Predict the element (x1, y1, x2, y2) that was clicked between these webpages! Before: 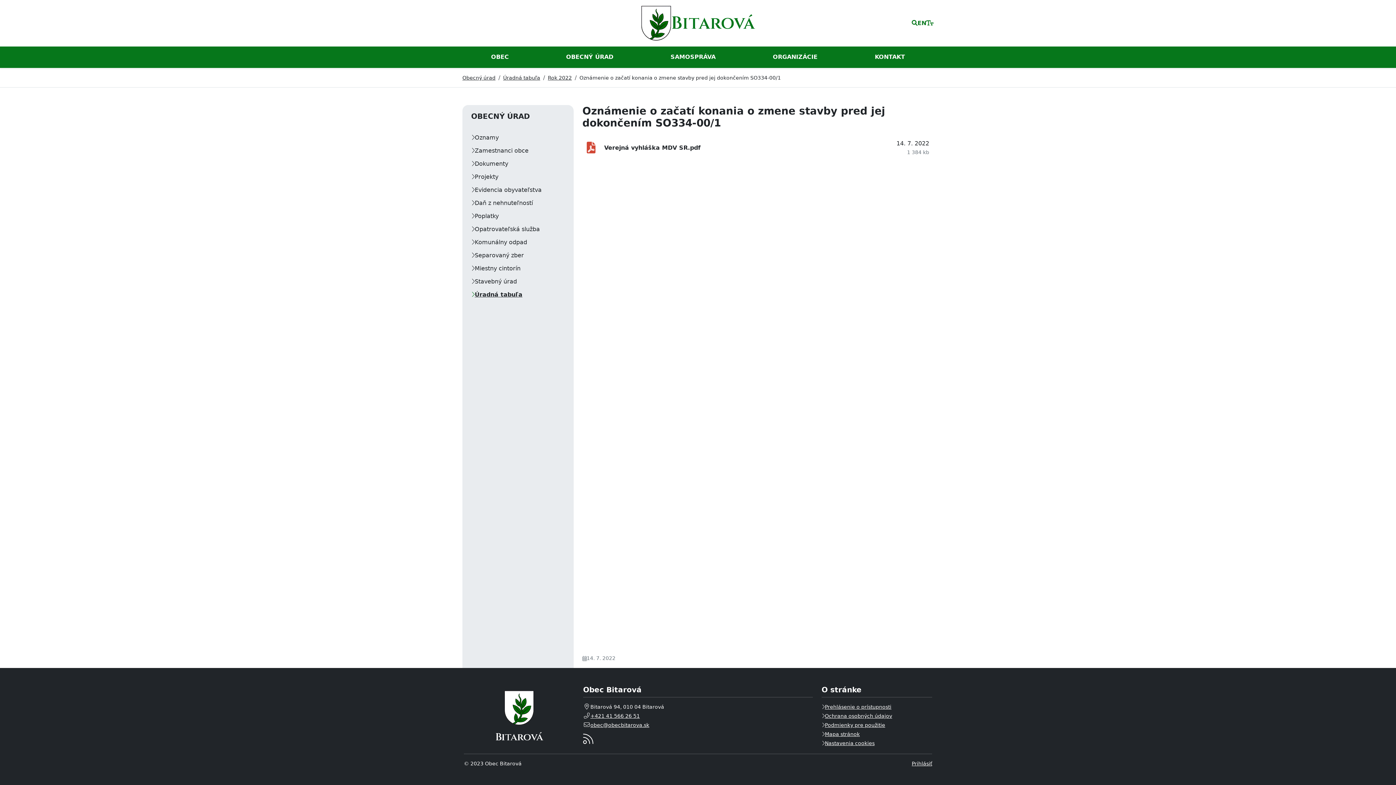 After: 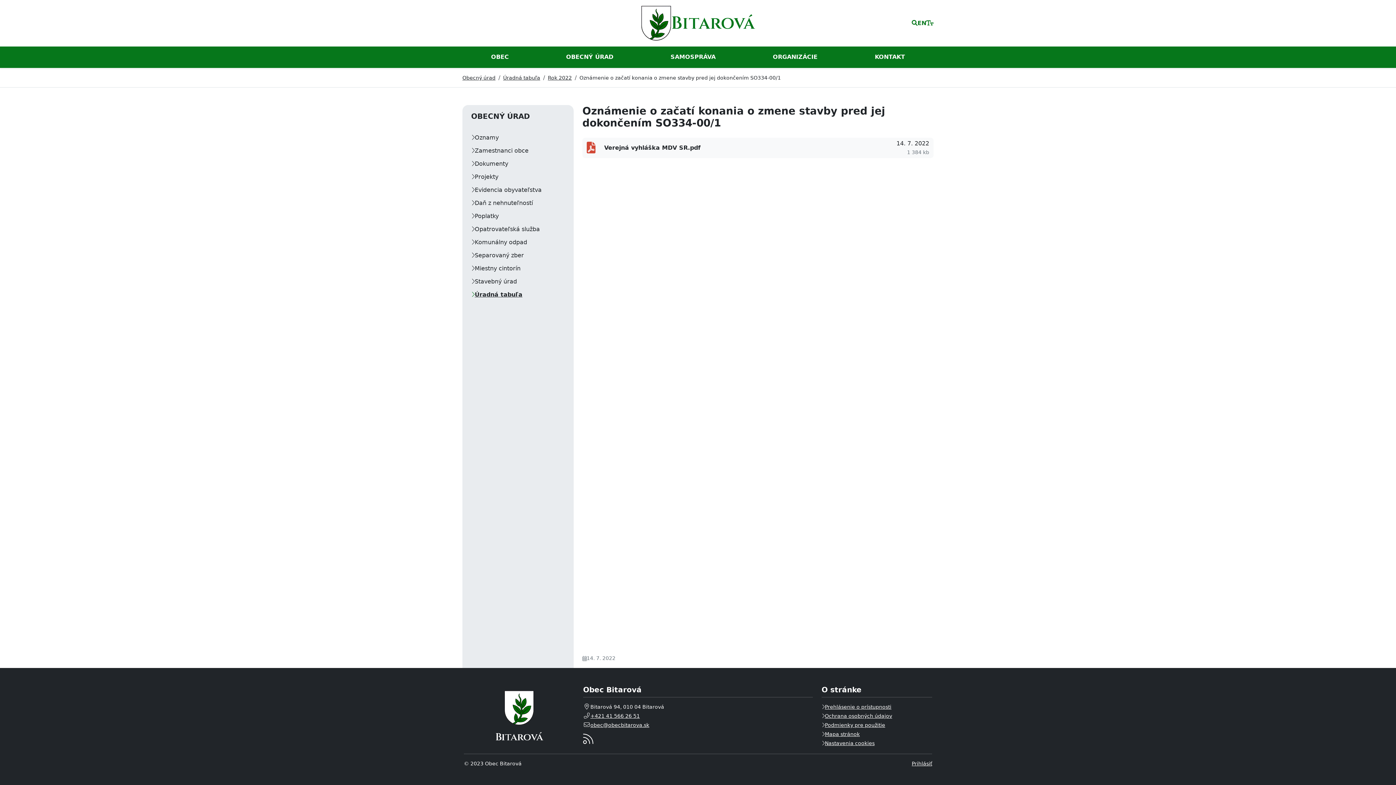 Action: bbox: (582, 137, 933, 158) label: NÁZOV SÚBORU
Verejná vyhláška MDV SR.pdf
DÁTUM ZVEREJNENIA
14. 7. 2022
VEĽKOSŤ SÚBORU
1 384 kb